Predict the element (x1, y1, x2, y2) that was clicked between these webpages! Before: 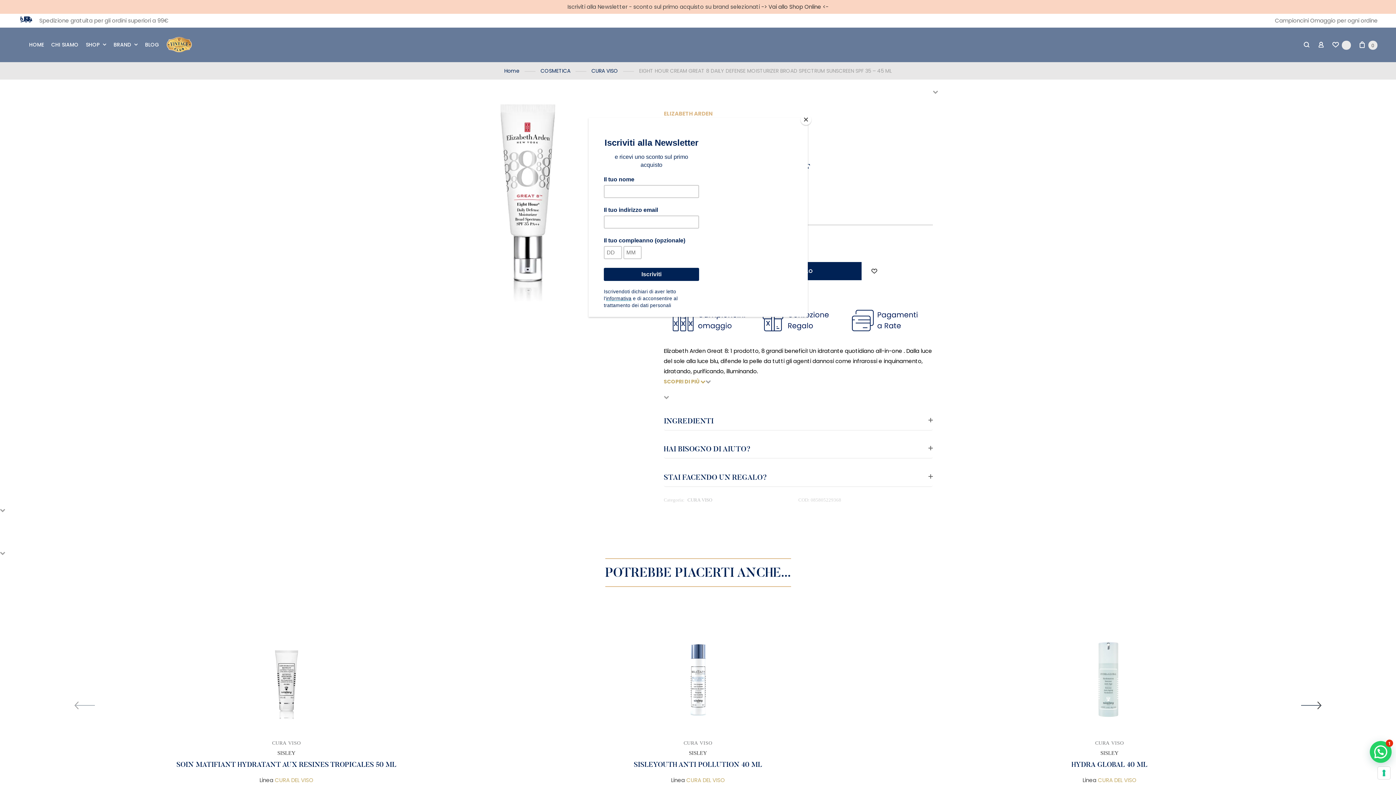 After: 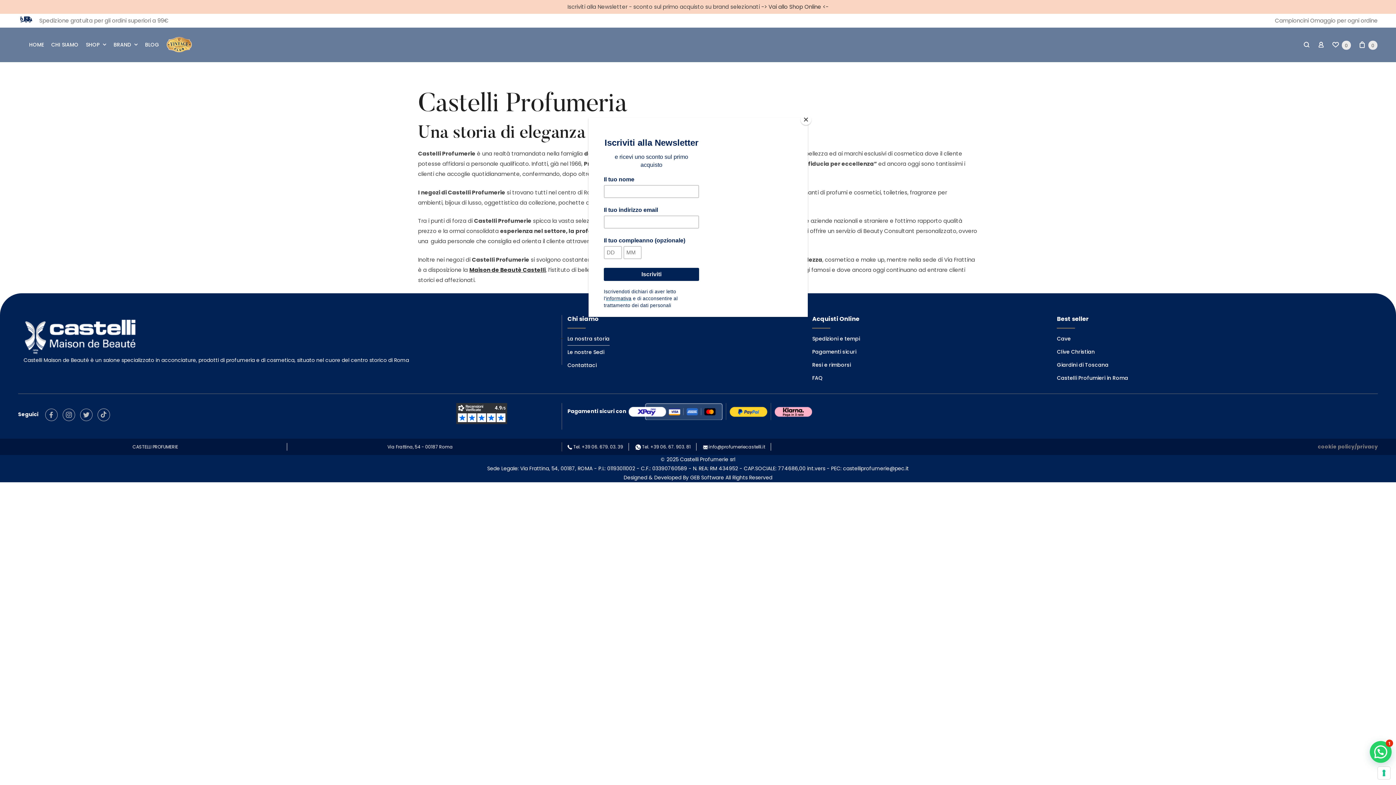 Action: bbox: (51, 38, 78, 51) label: CHI SIAMO